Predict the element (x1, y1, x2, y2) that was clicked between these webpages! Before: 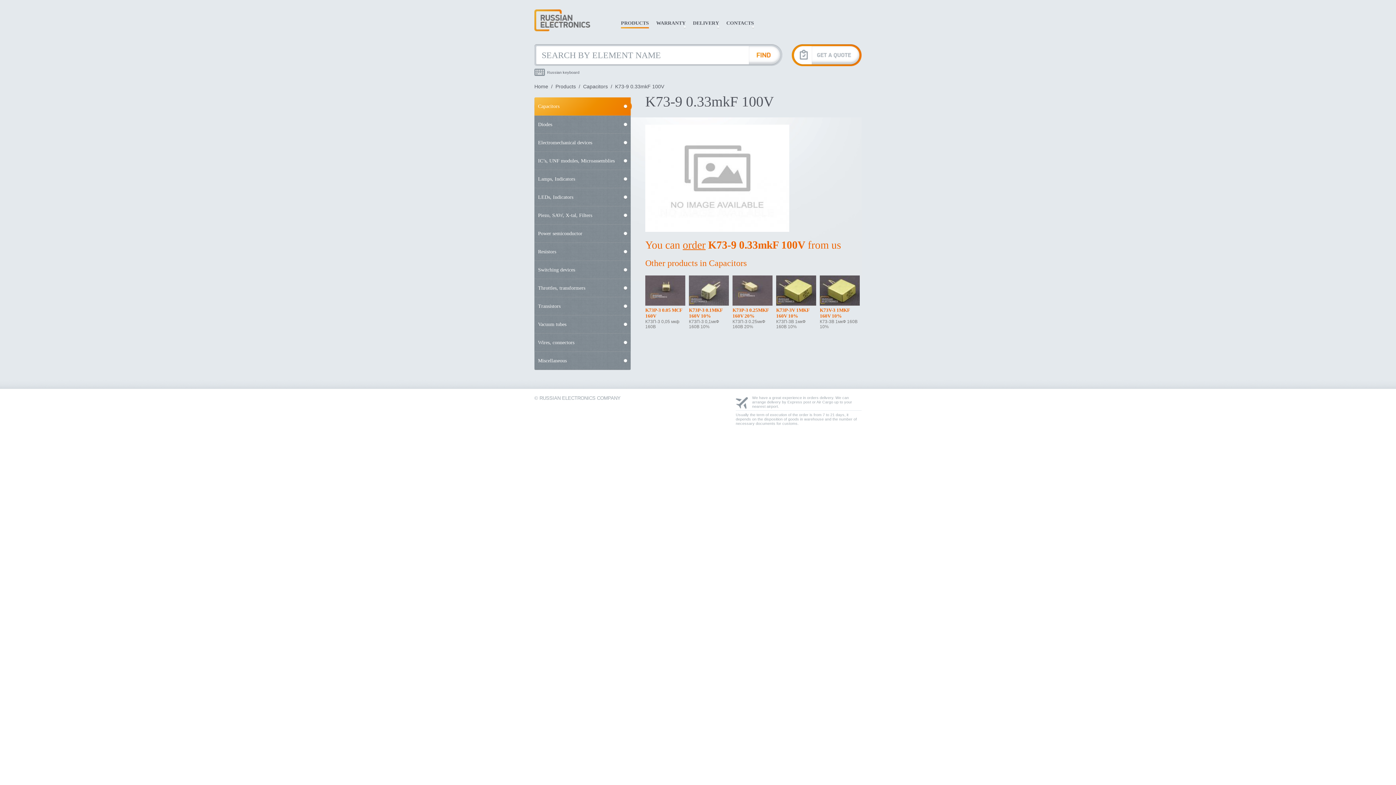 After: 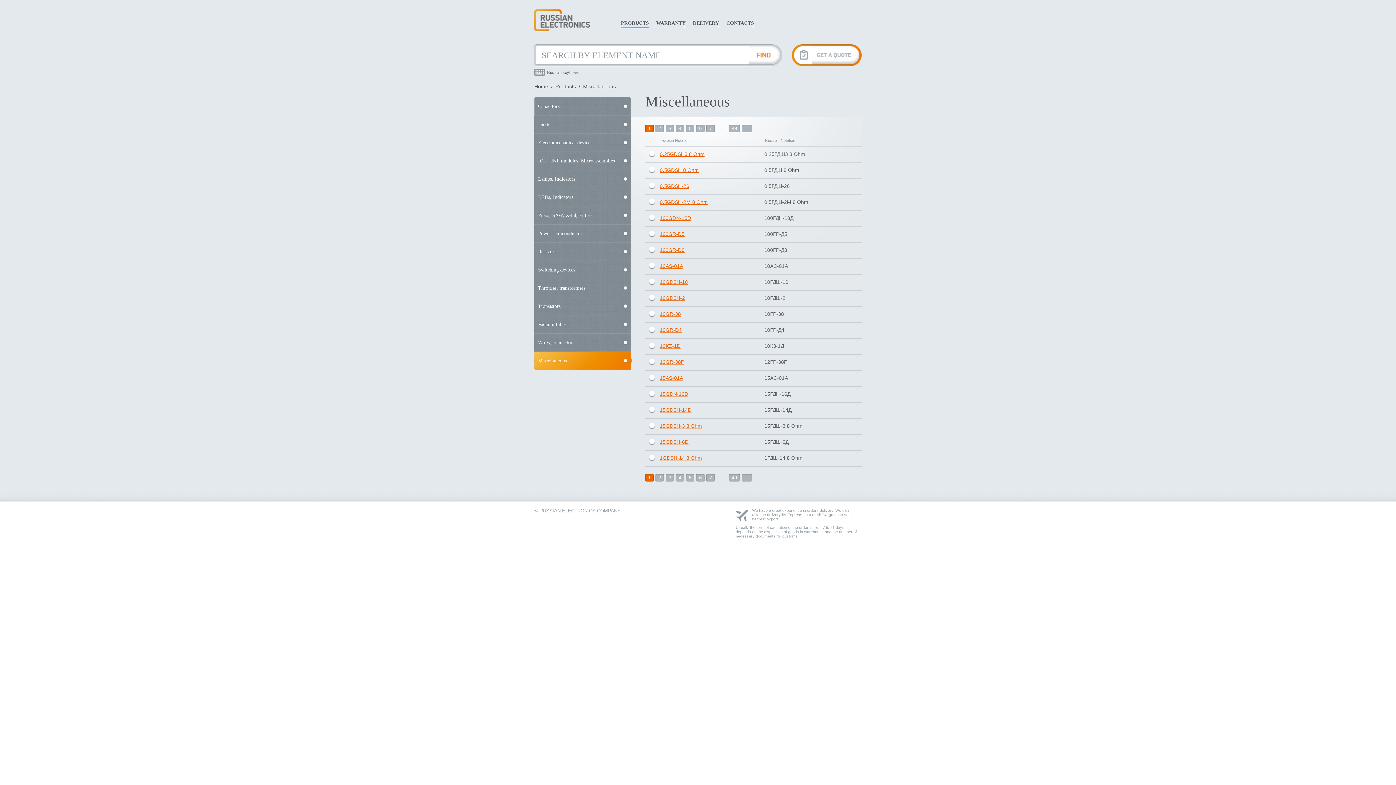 Action: bbox: (534, 352, 630, 370) label: Miscellaneous